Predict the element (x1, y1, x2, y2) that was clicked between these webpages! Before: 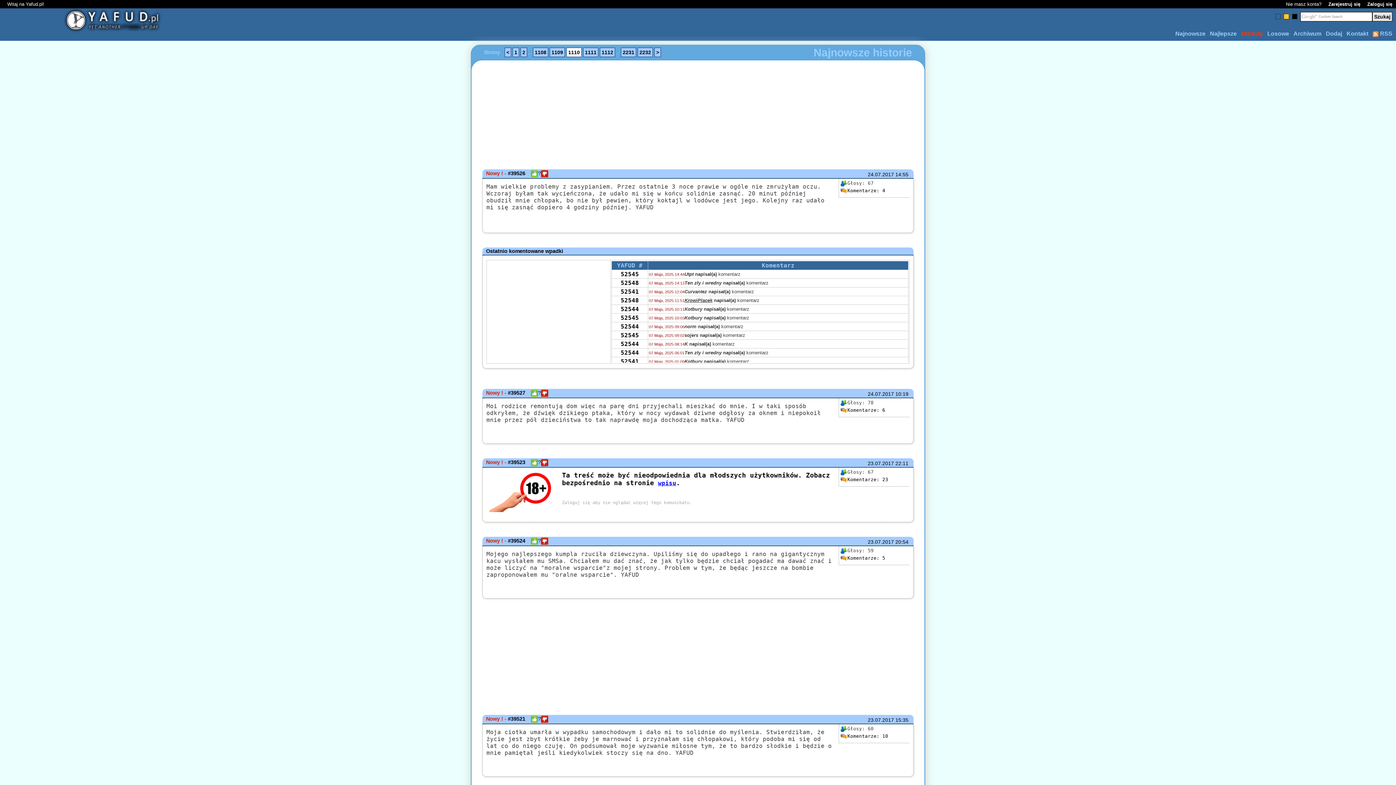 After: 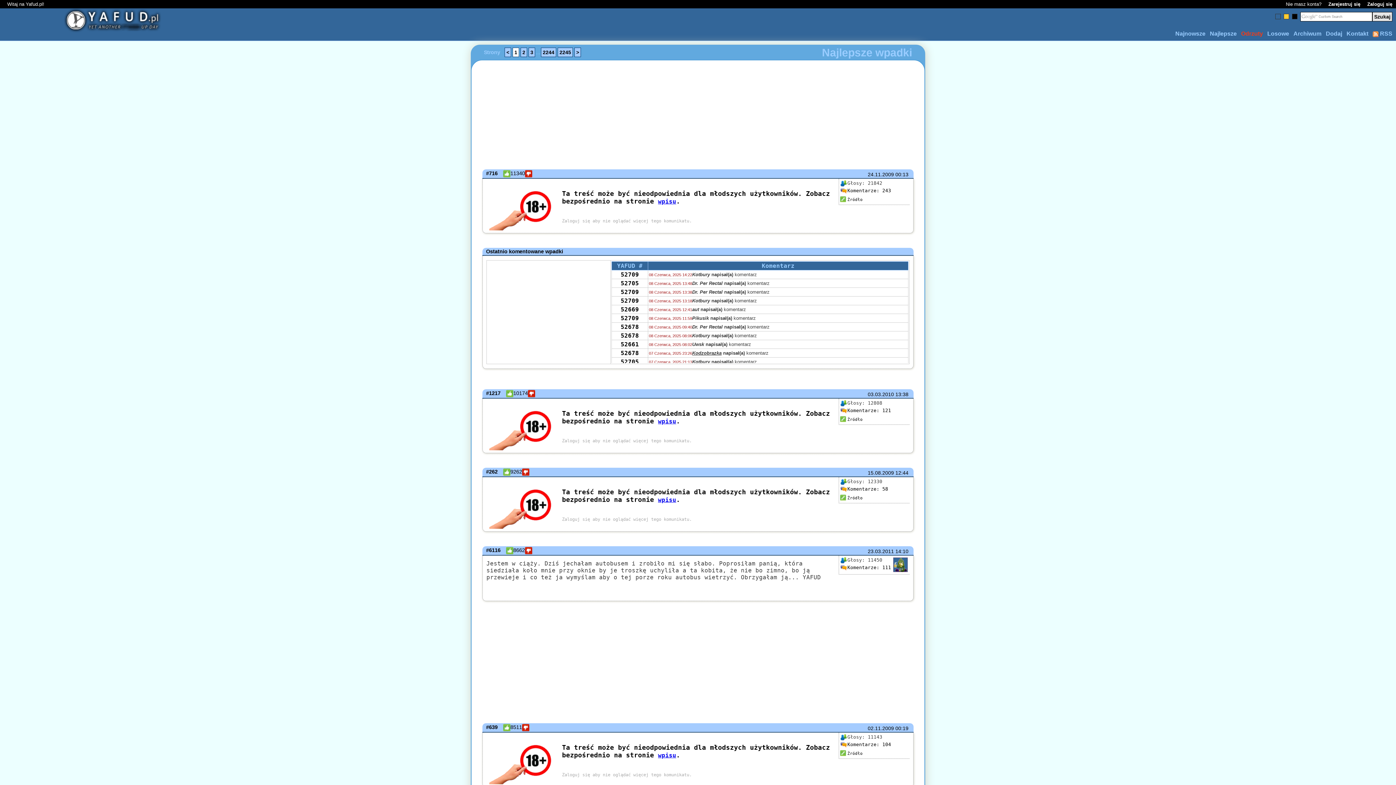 Action: bbox: (1210, 30, 1237, 36) label: Najlepsze